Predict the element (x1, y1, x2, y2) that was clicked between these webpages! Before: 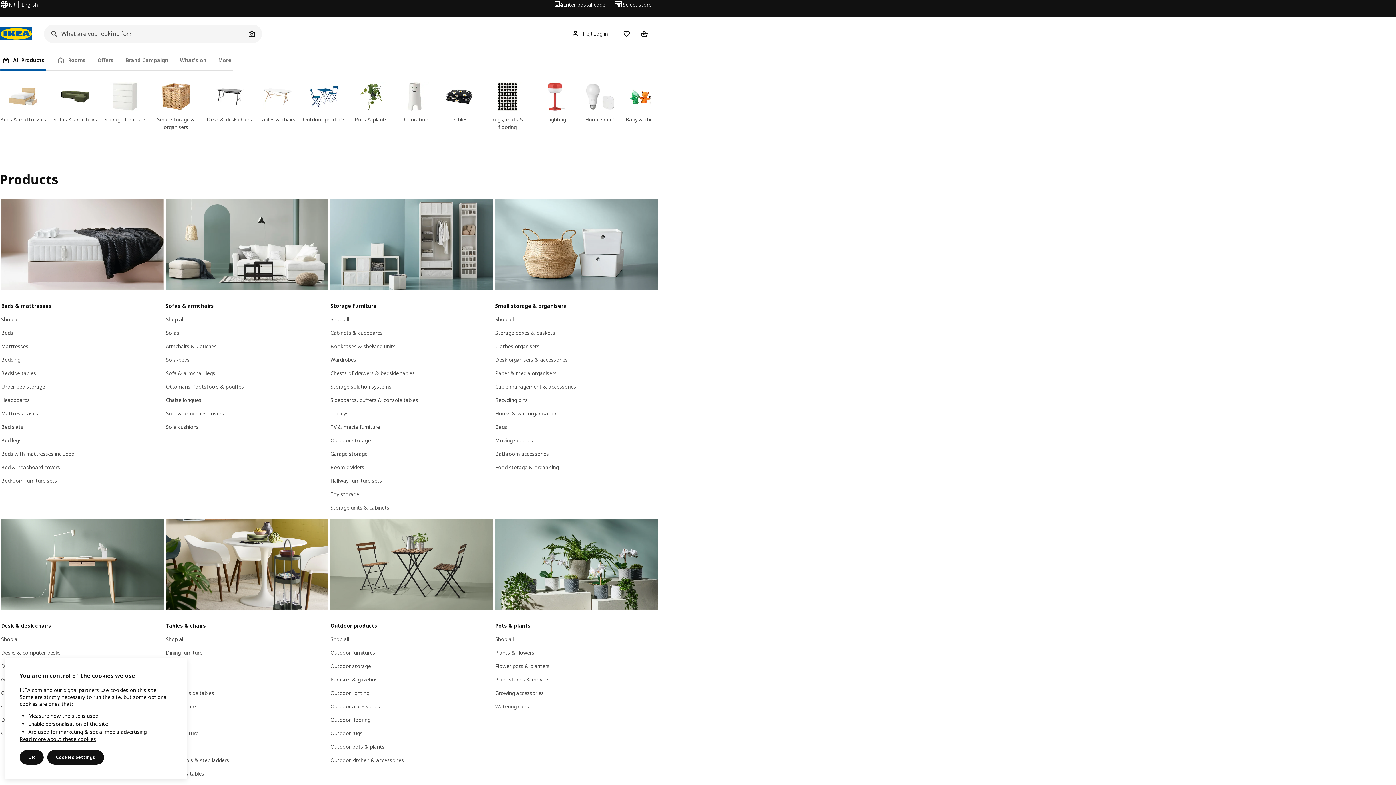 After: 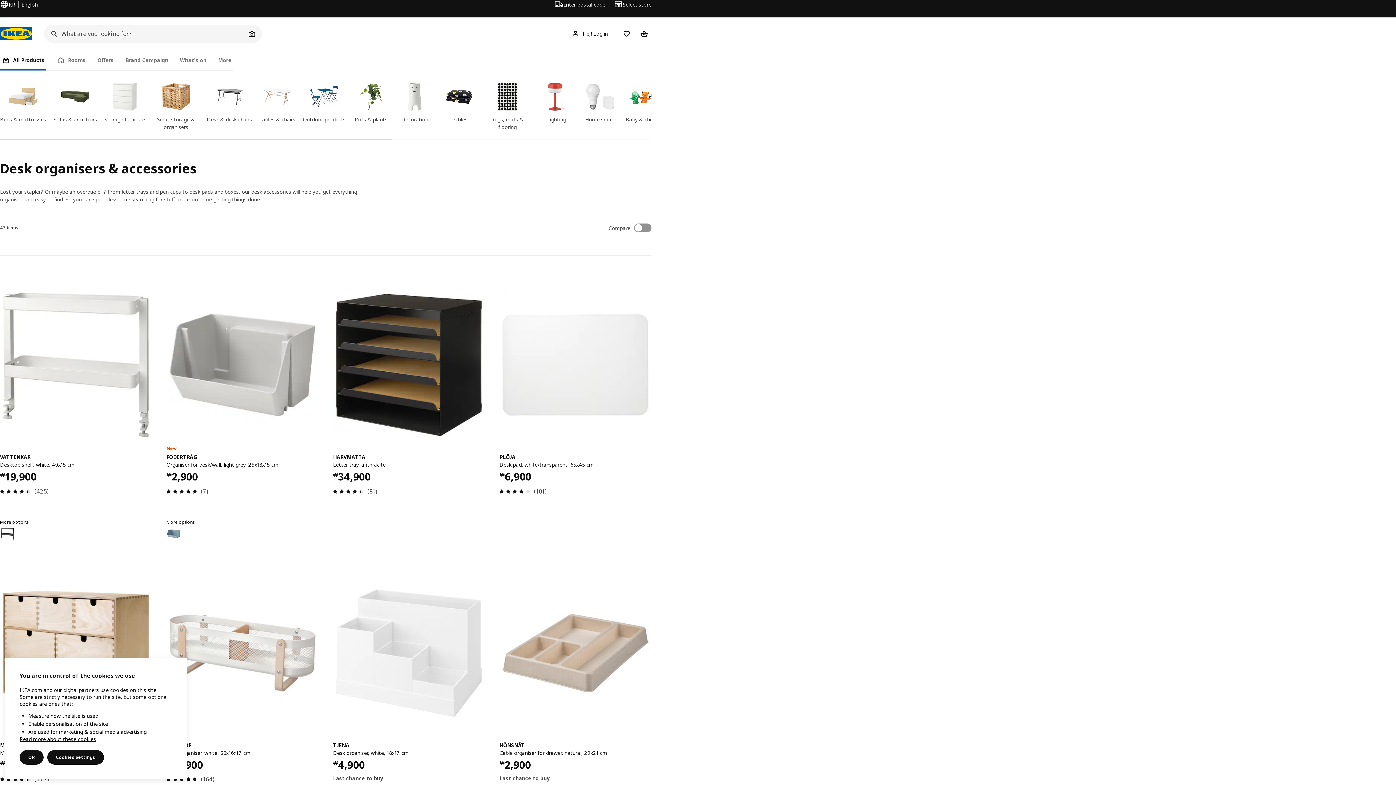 Action: bbox: (495, 356, 568, 363) label: Desk organisers & accessories